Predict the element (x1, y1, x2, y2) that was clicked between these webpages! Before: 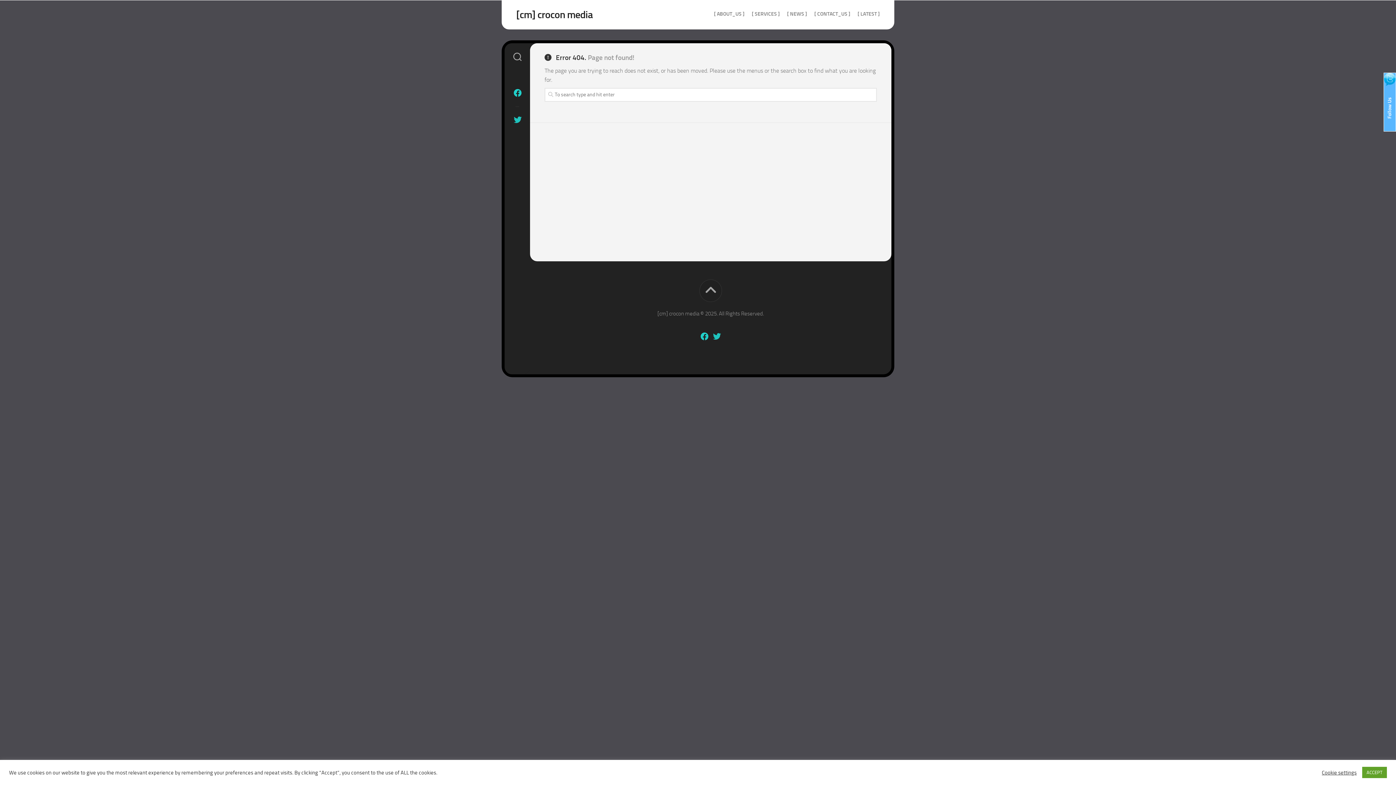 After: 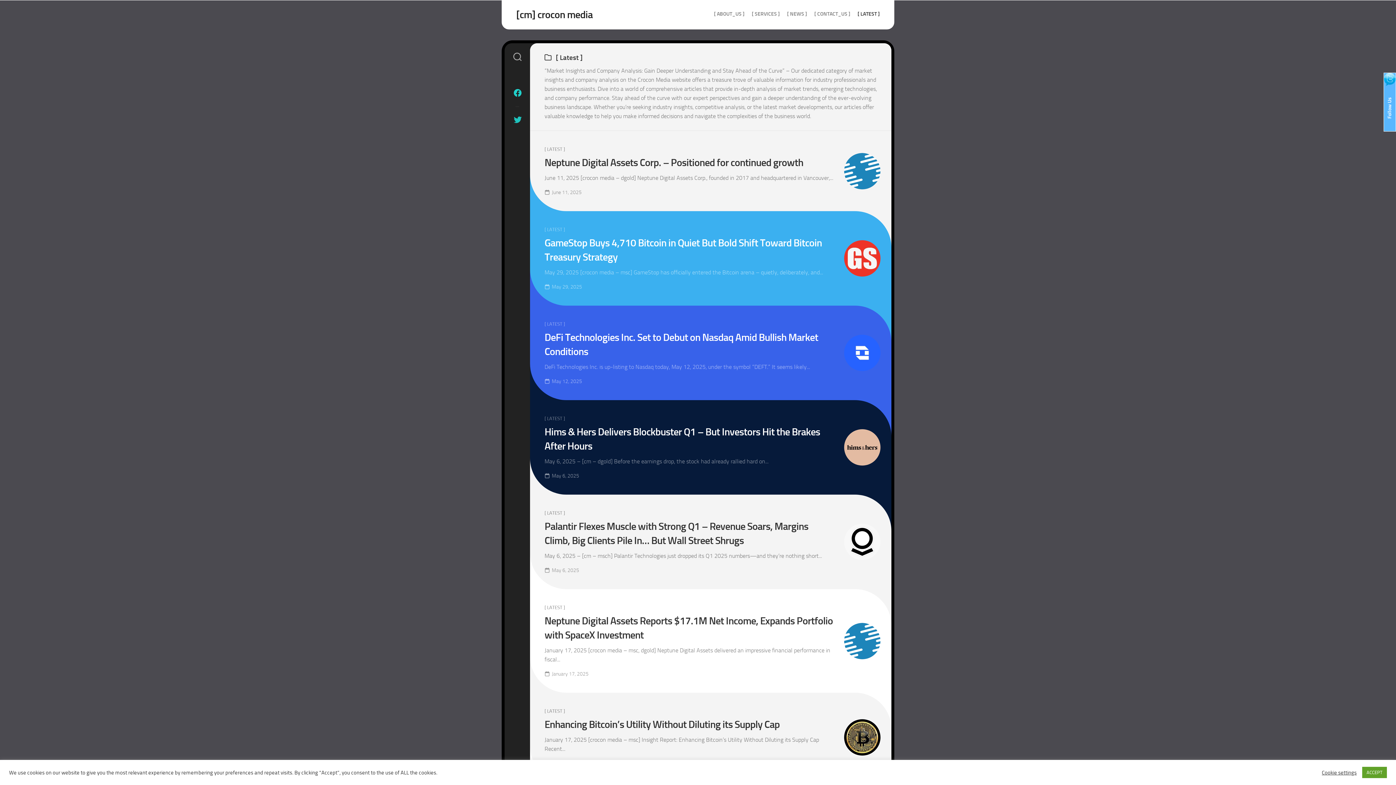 Action: label: [ LATEST ] bbox: (857, 10, 880, 17)